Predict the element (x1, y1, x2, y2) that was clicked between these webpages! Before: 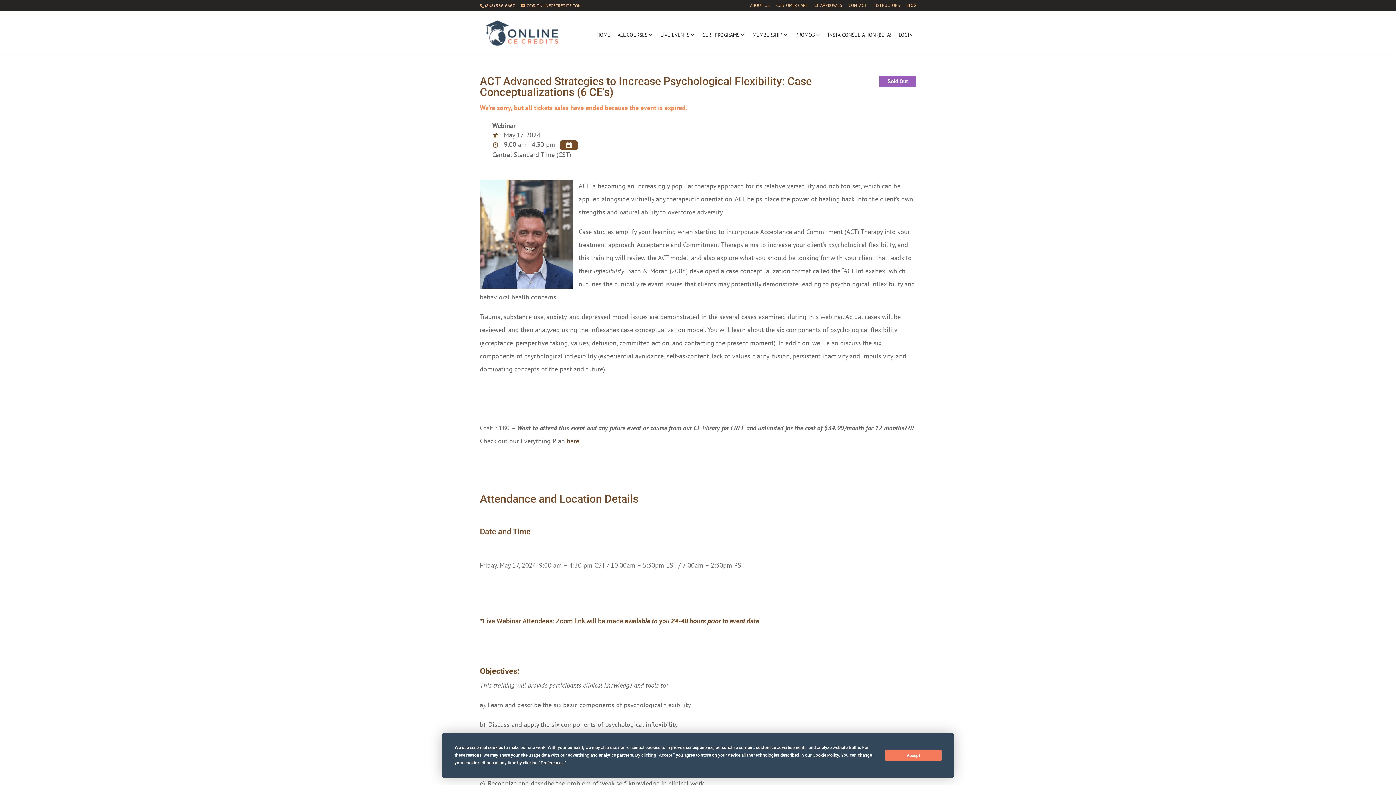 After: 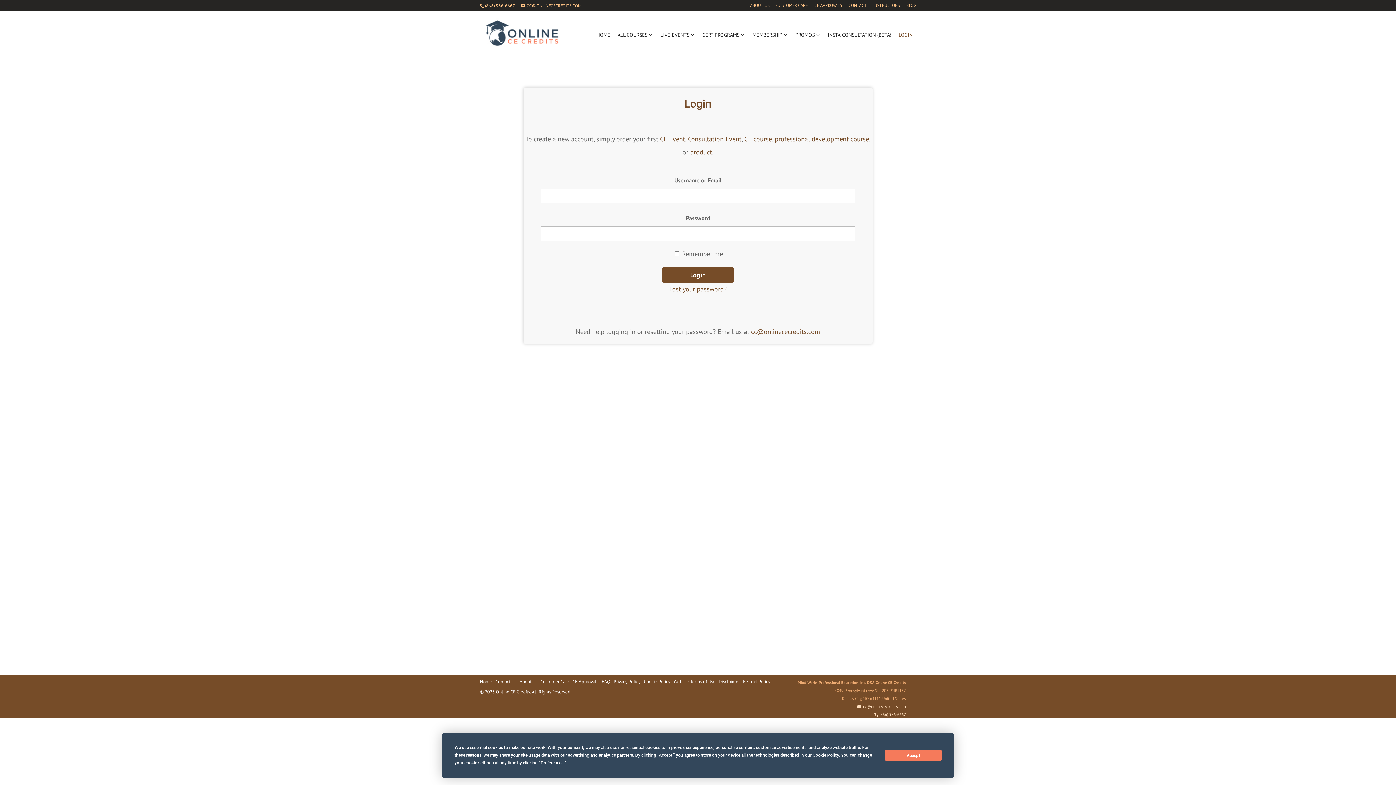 Action: bbox: (895, 18, 916, 54) label: LOGIN